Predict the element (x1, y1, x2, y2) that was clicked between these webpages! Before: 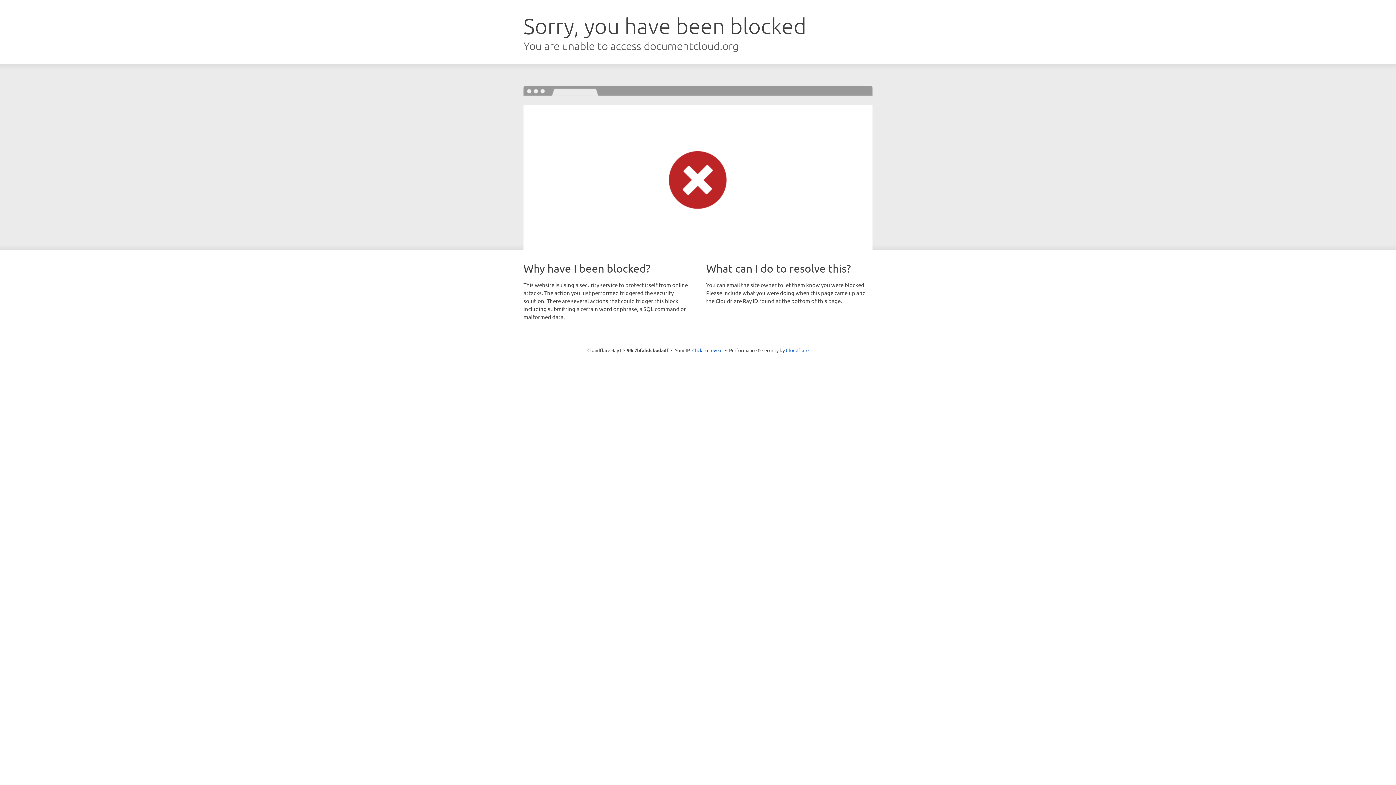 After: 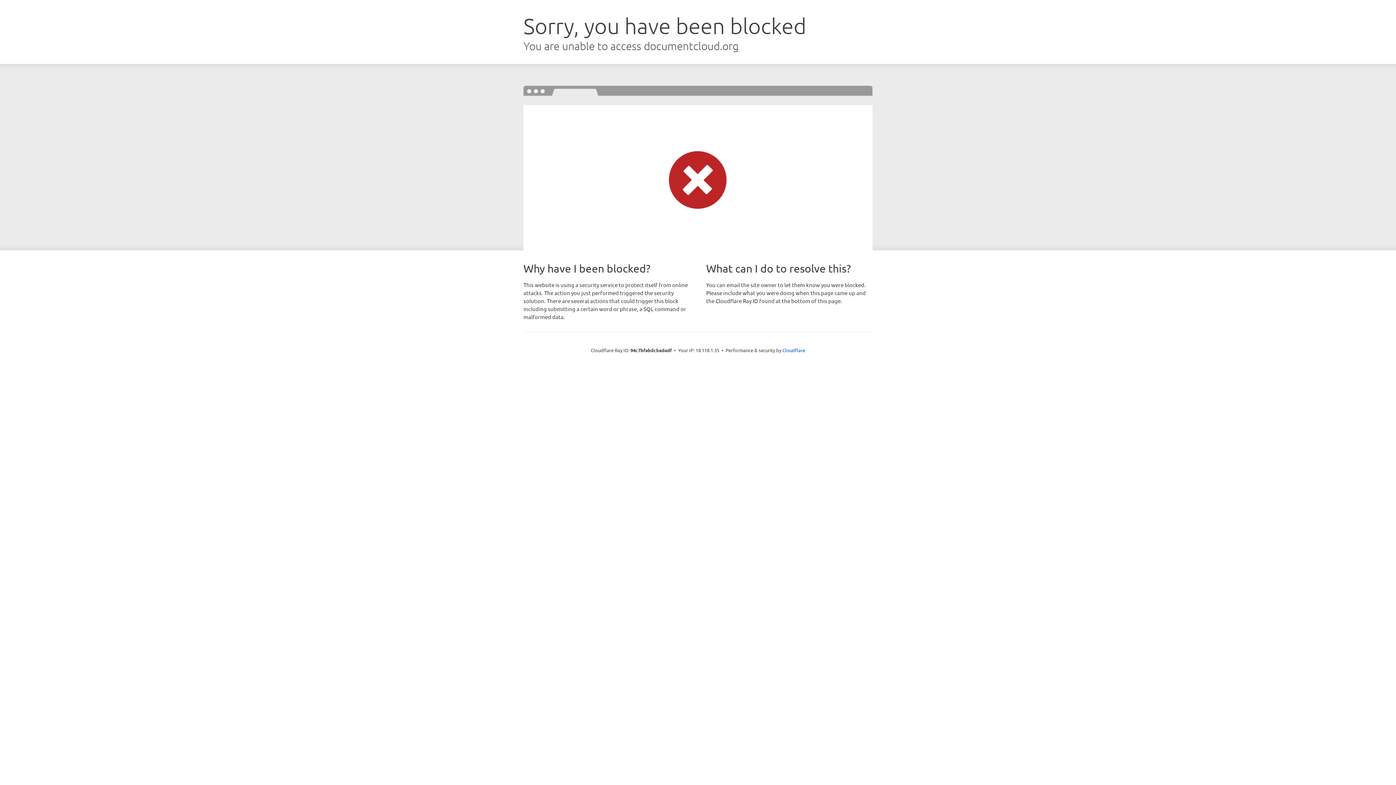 Action: bbox: (692, 346, 722, 353) label: Click to reveal